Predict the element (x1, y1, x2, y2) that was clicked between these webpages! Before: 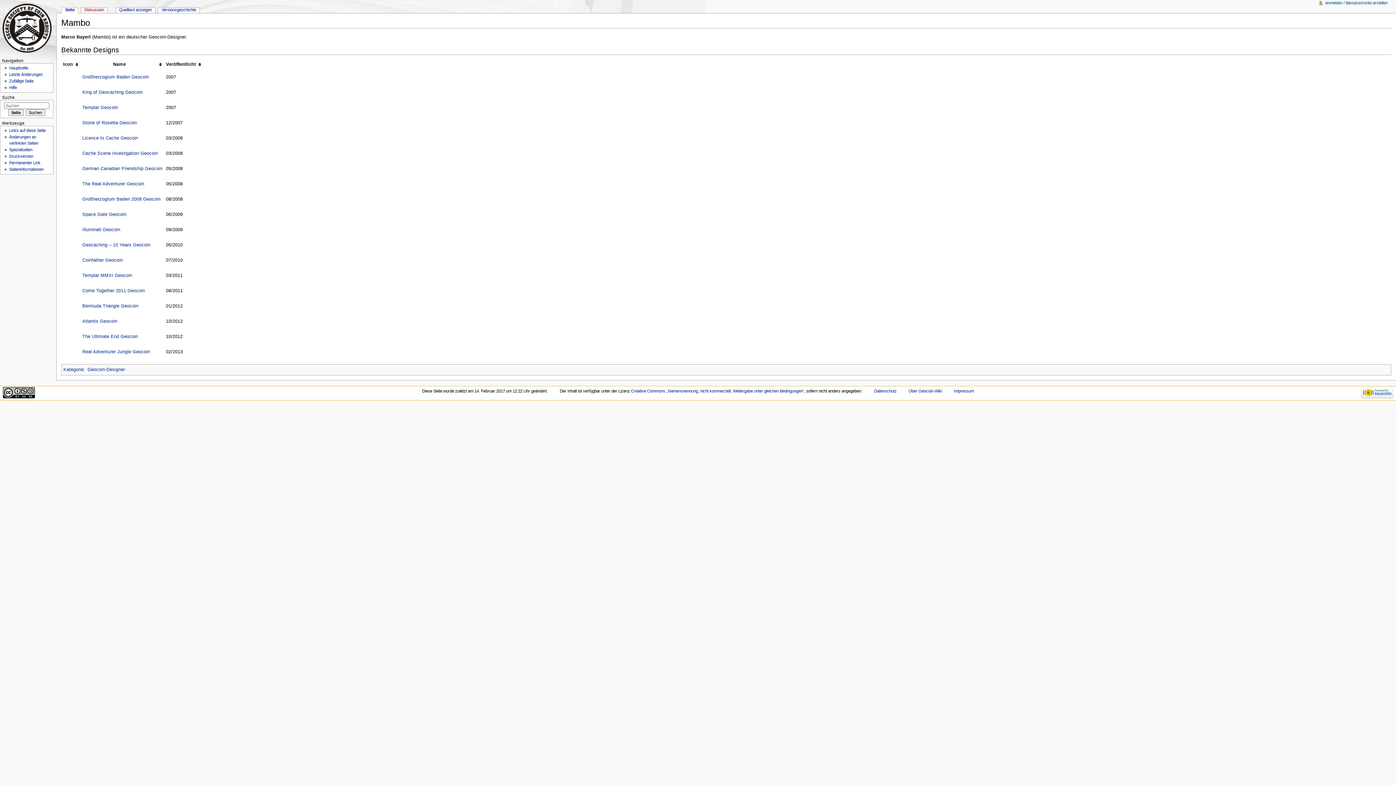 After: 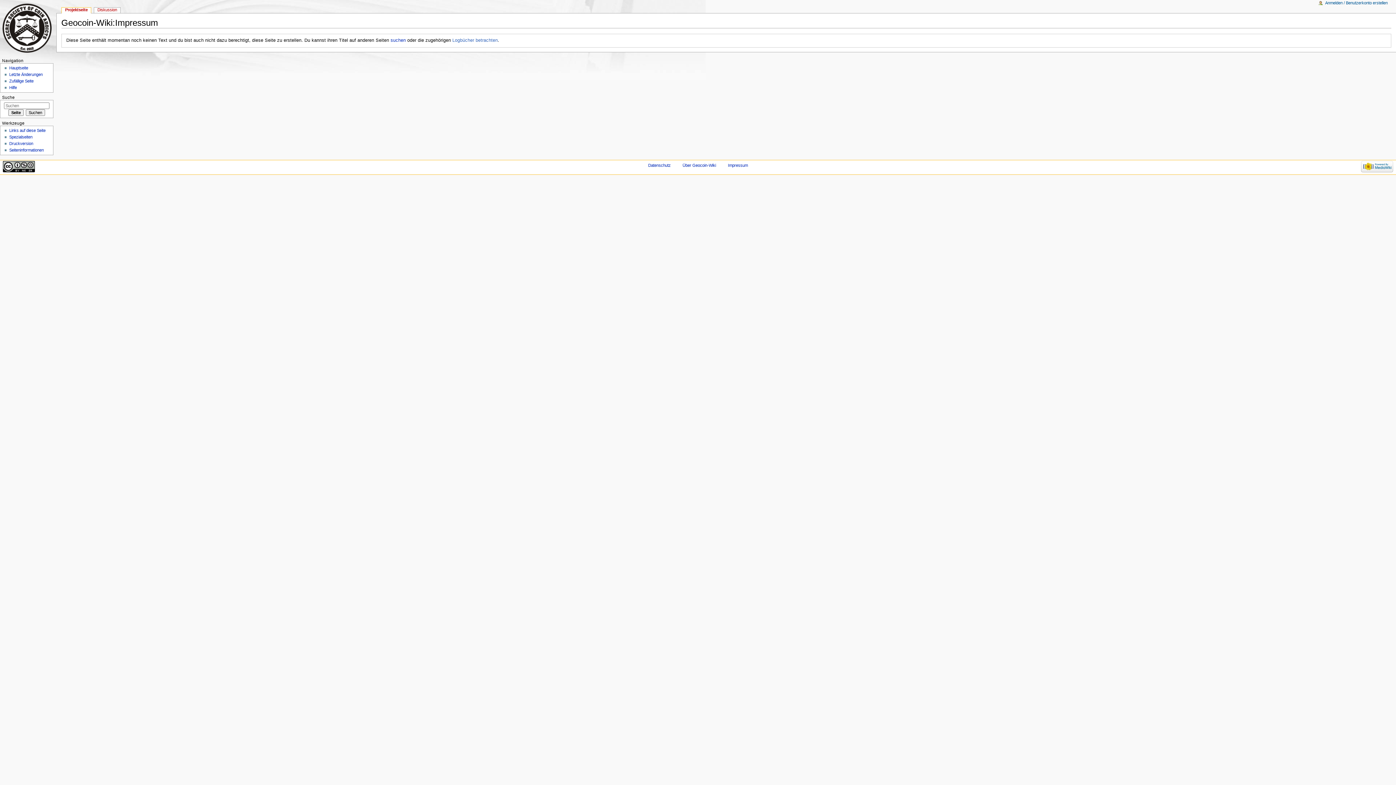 Action: bbox: (954, 389, 974, 393) label: Impressum